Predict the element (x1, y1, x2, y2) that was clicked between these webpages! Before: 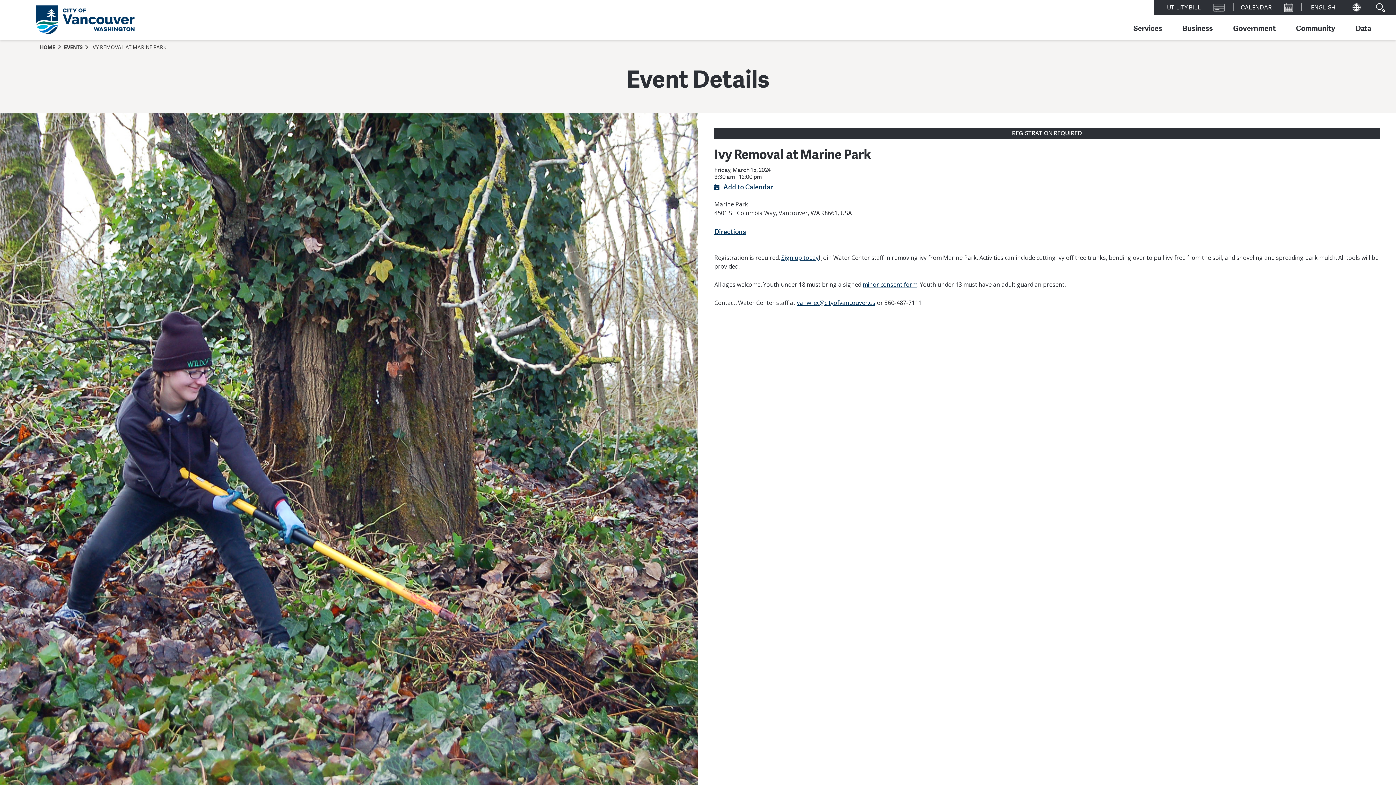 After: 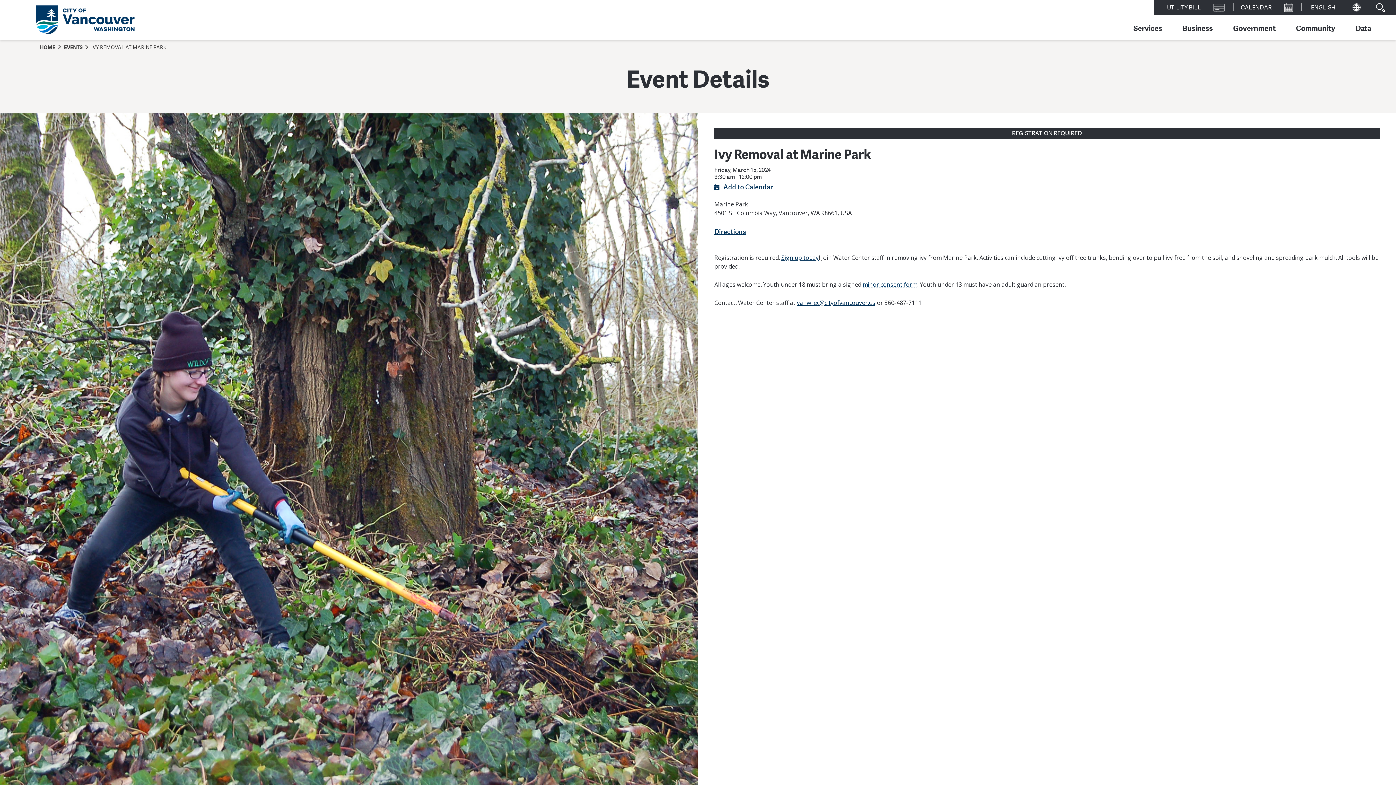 Action: bbox: (862, 280, 917, 288) label: minor consent form